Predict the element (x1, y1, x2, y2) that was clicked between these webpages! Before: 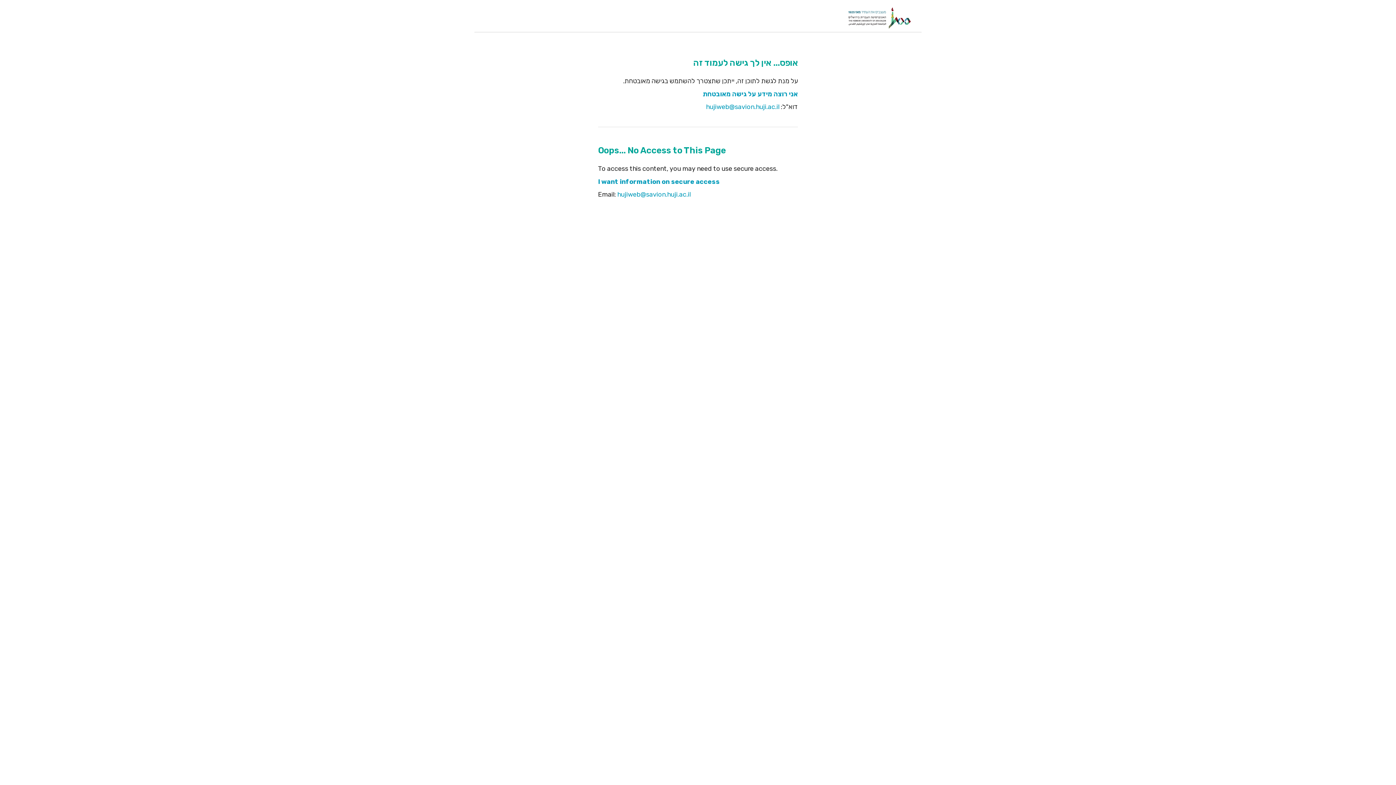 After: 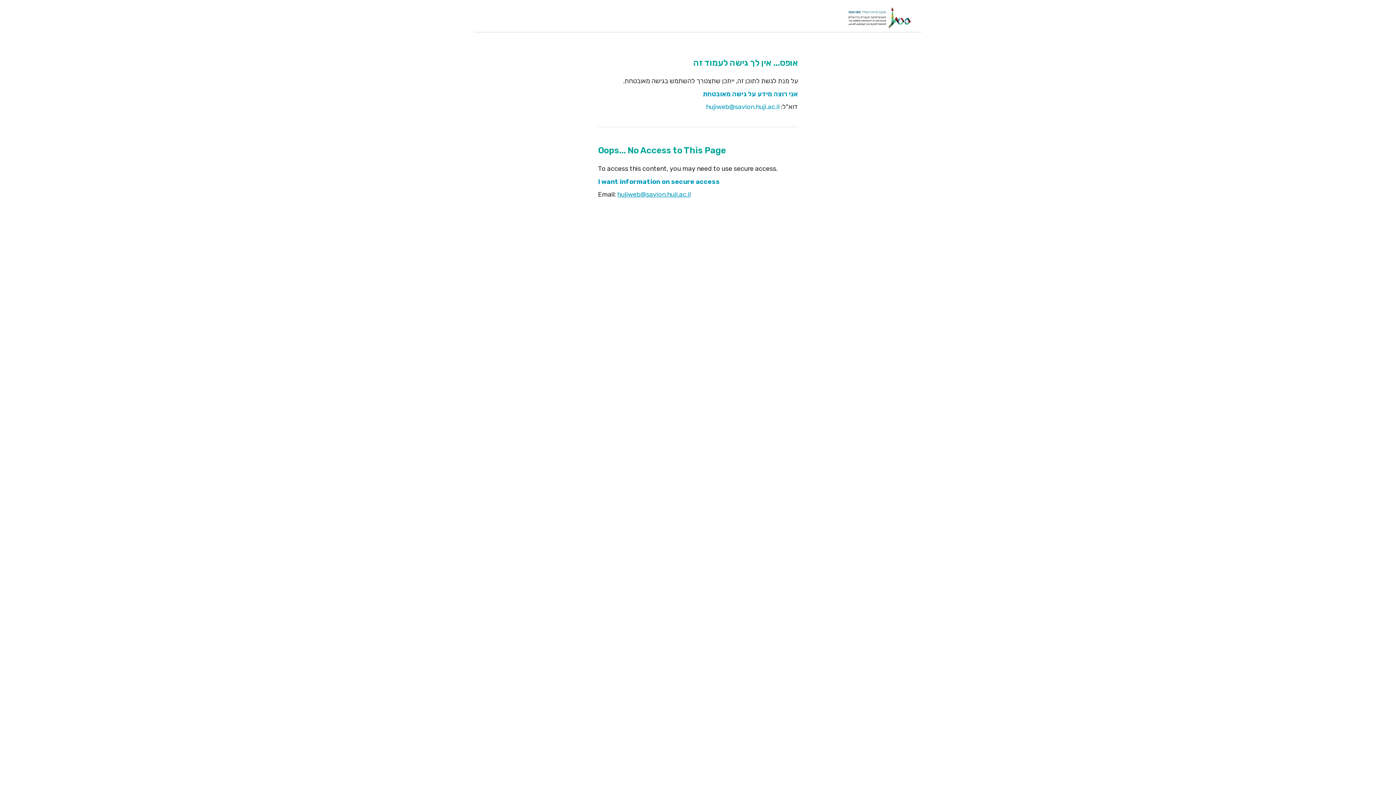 Action: label: hujiweb@savion.huji.ac.il bbox: (617, 190, 690, 198)